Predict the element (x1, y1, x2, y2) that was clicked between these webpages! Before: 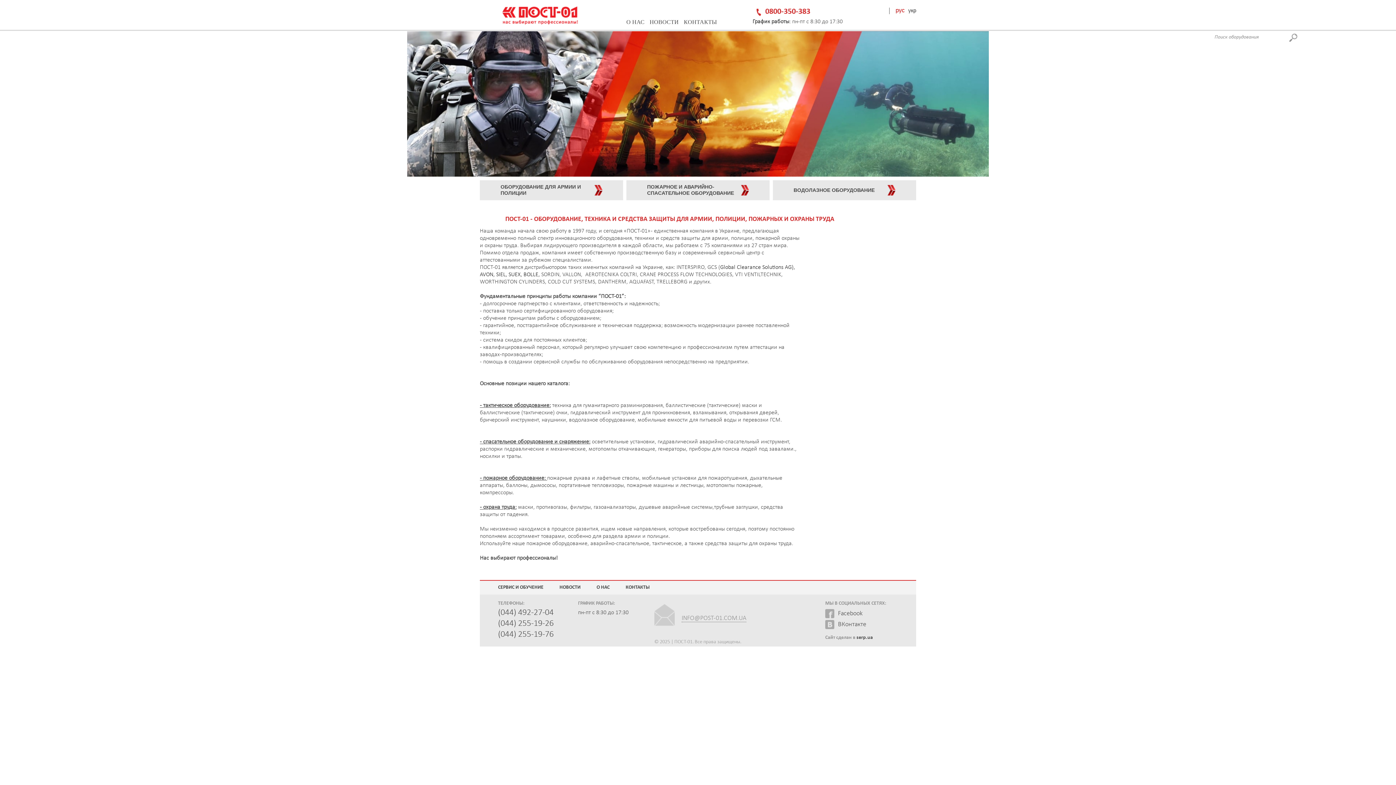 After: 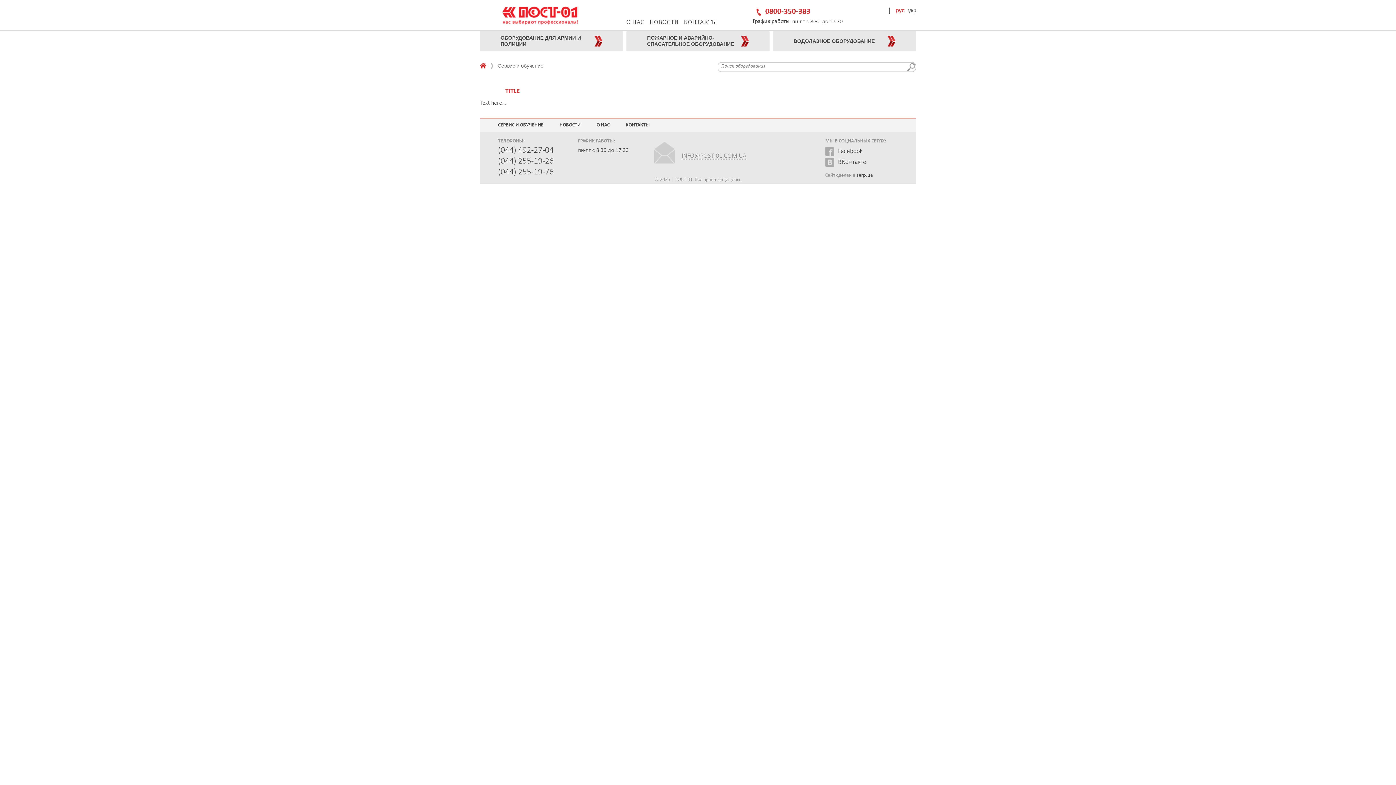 Action: label: СЕРВИС И ОБУЧЕНИЕ bbox: (498, 585, 543, 590)